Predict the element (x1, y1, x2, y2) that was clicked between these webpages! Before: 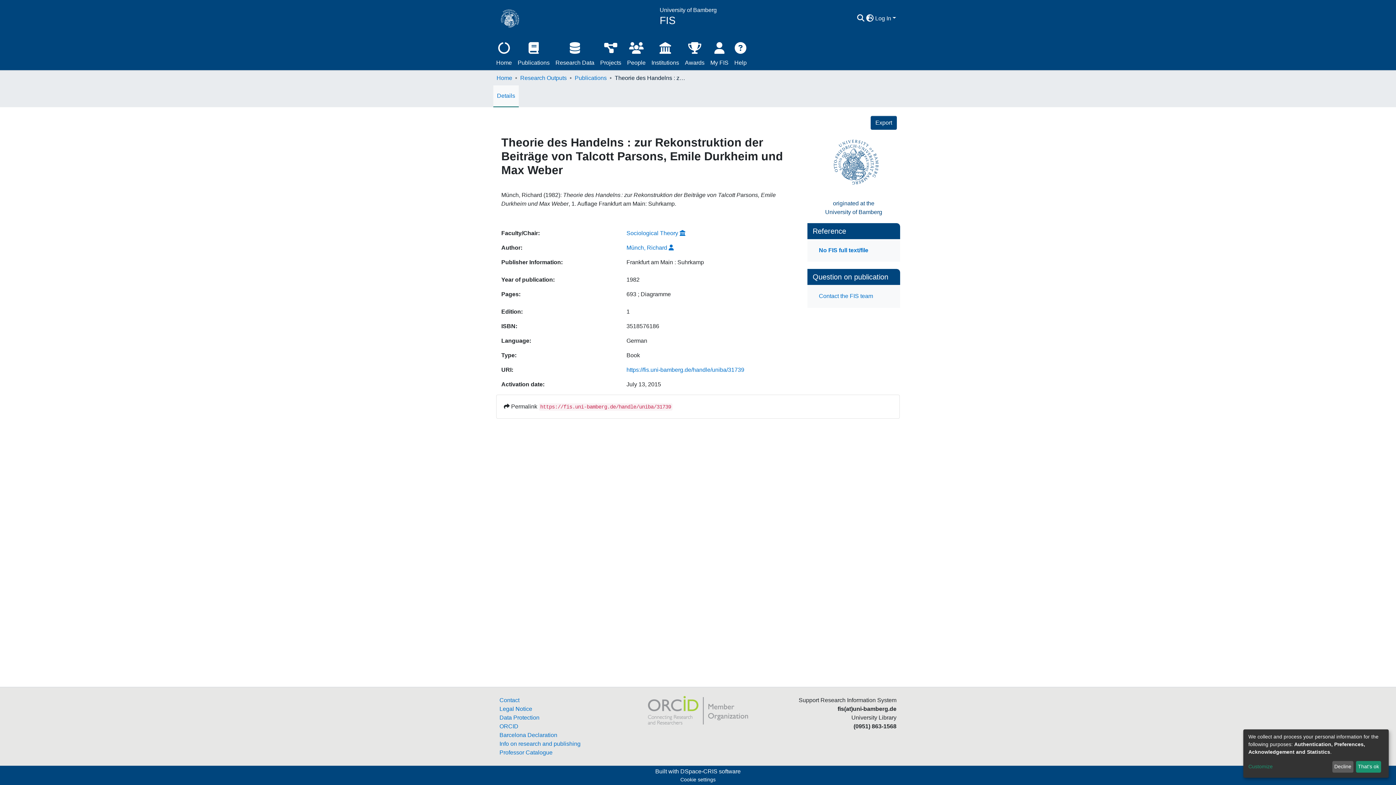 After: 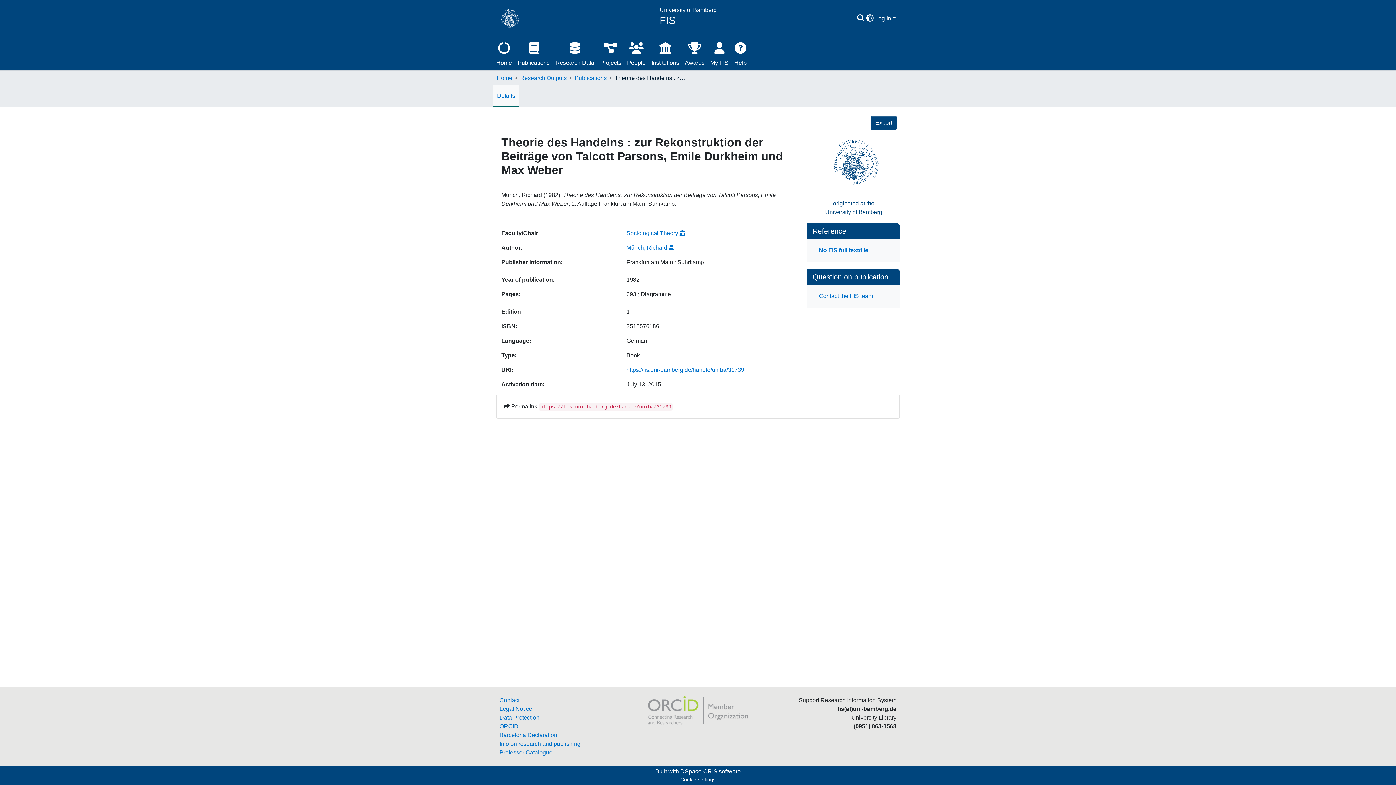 Action: label: That's ok bbox: (1356, 761, 1381, 773)